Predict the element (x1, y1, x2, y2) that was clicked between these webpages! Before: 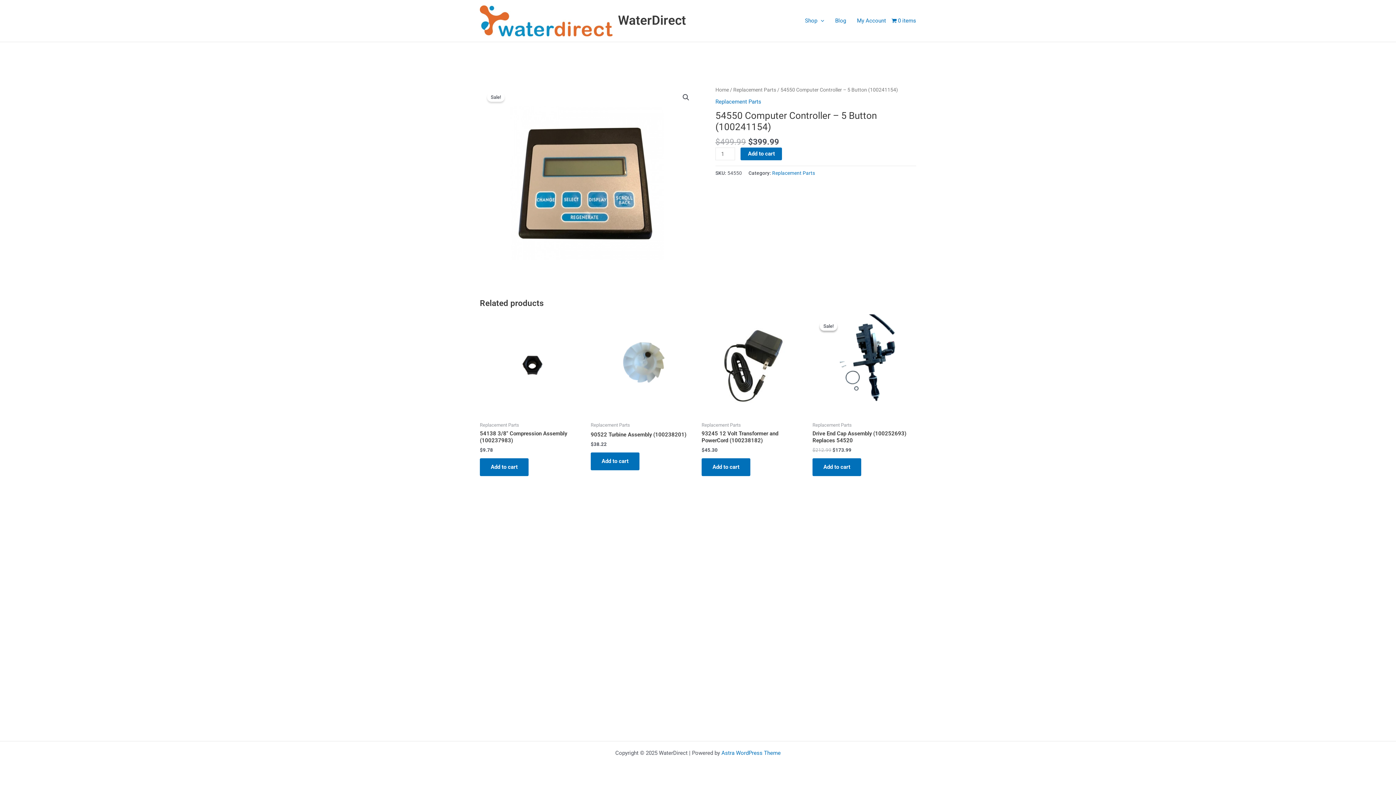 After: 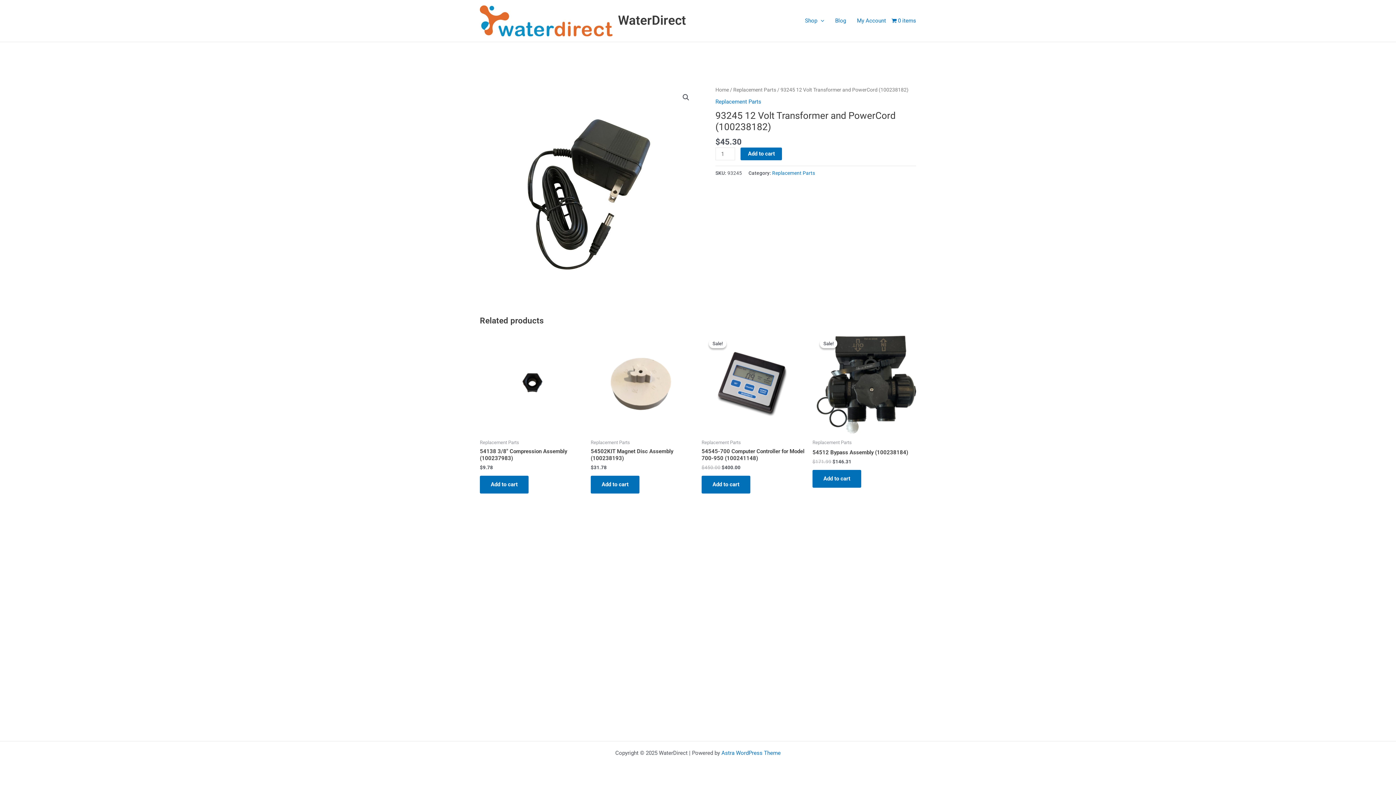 Action: bbox: (701, 314, 805, 418)